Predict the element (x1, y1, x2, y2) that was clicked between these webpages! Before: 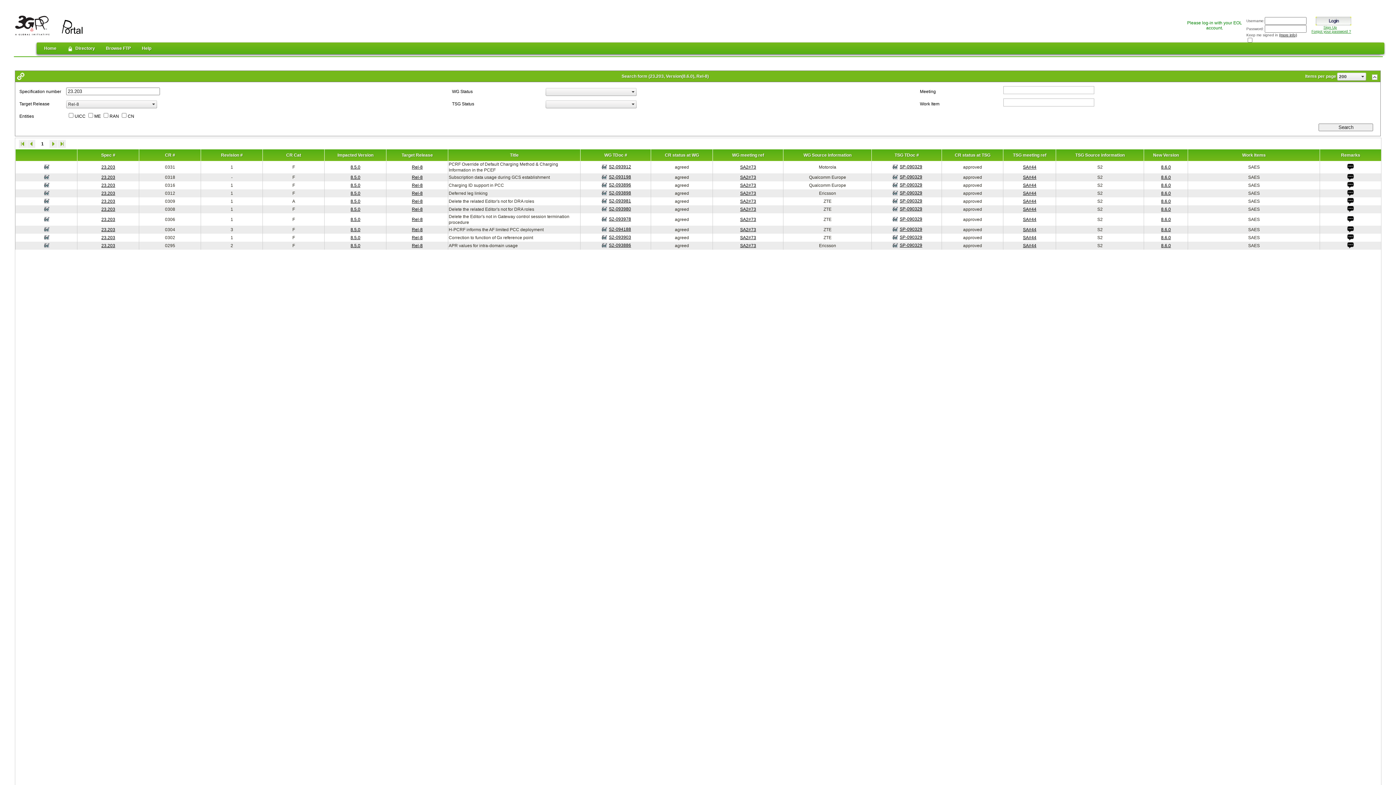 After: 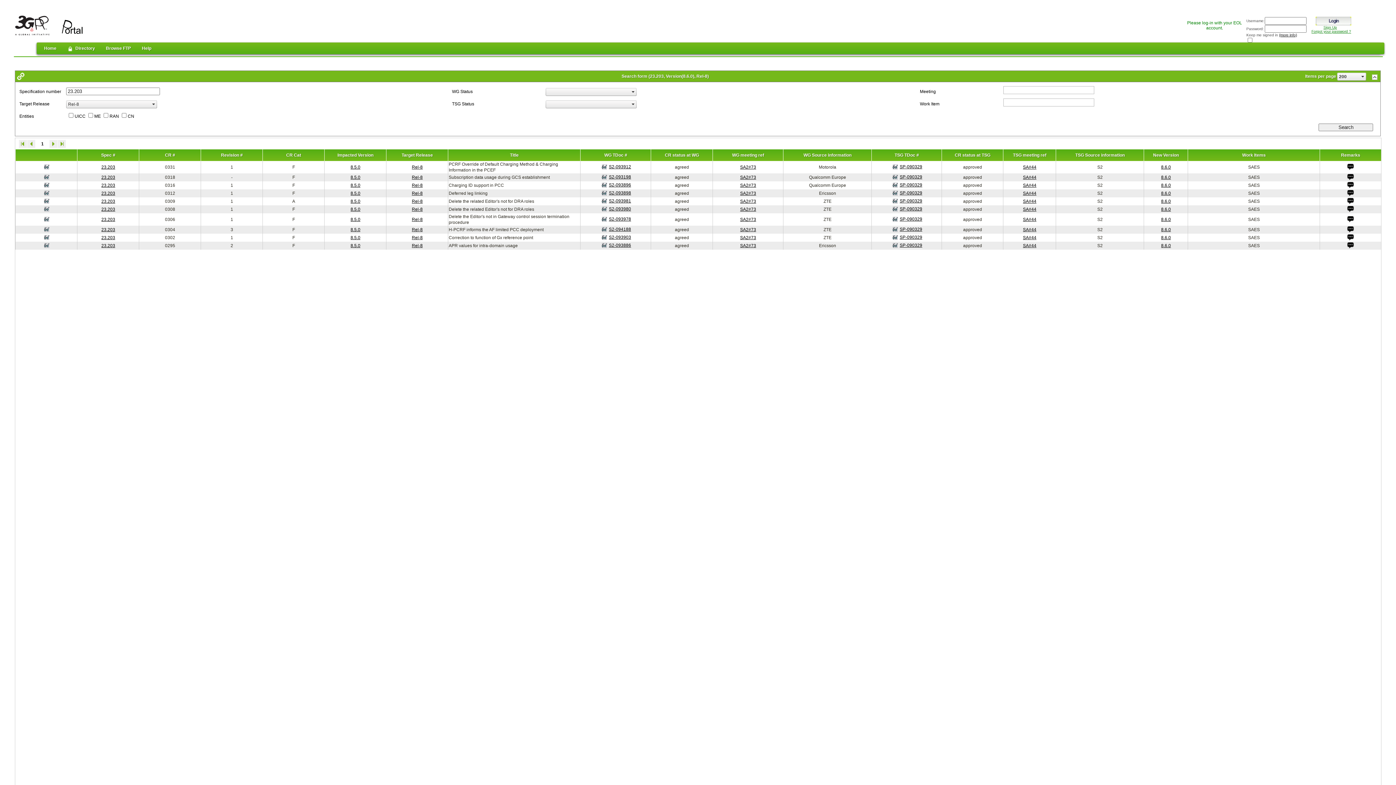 Action: bbox: (1323, 25, 1337, 29) label: Sign Up